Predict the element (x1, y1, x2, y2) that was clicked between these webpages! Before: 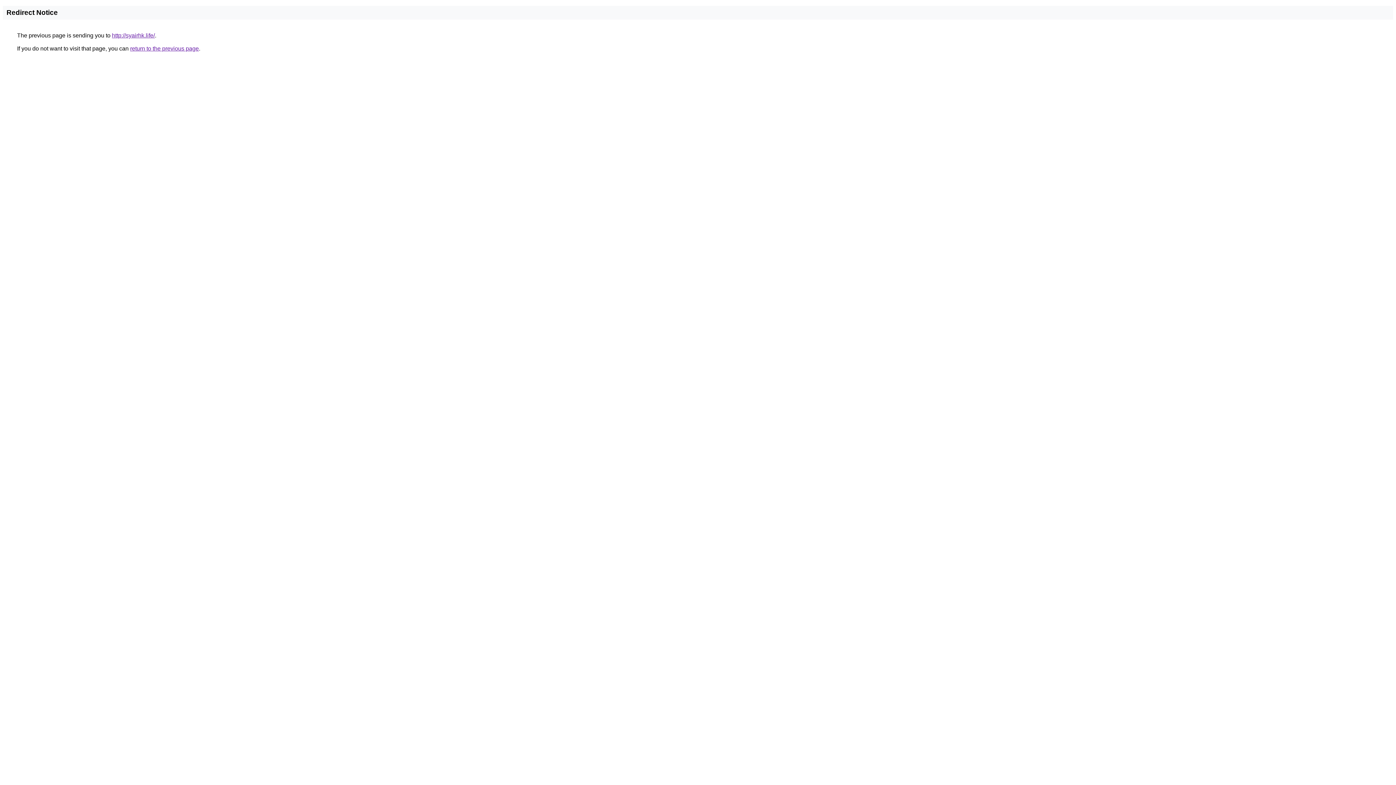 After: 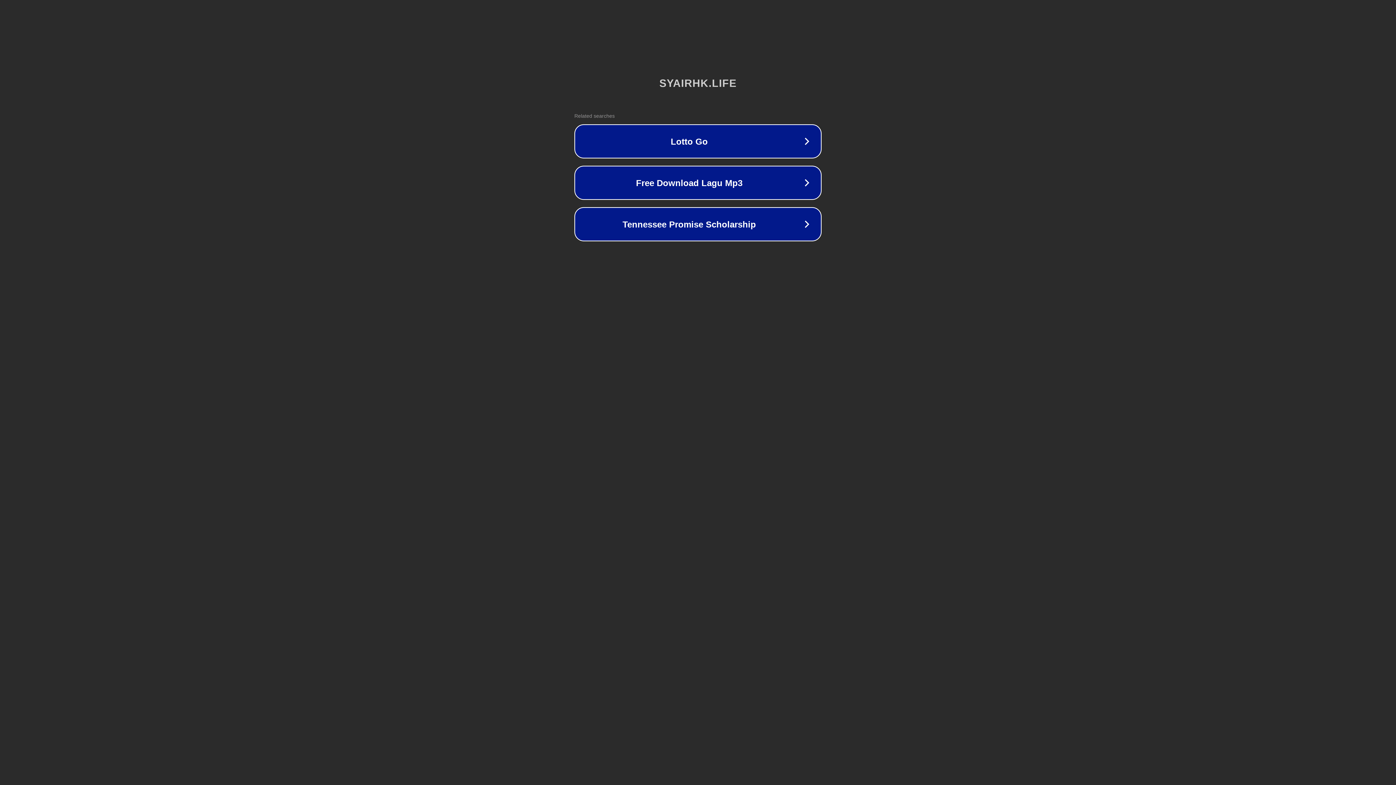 Action: label: http://syairhk.life/ bbox: (112, 32, 154, 38)